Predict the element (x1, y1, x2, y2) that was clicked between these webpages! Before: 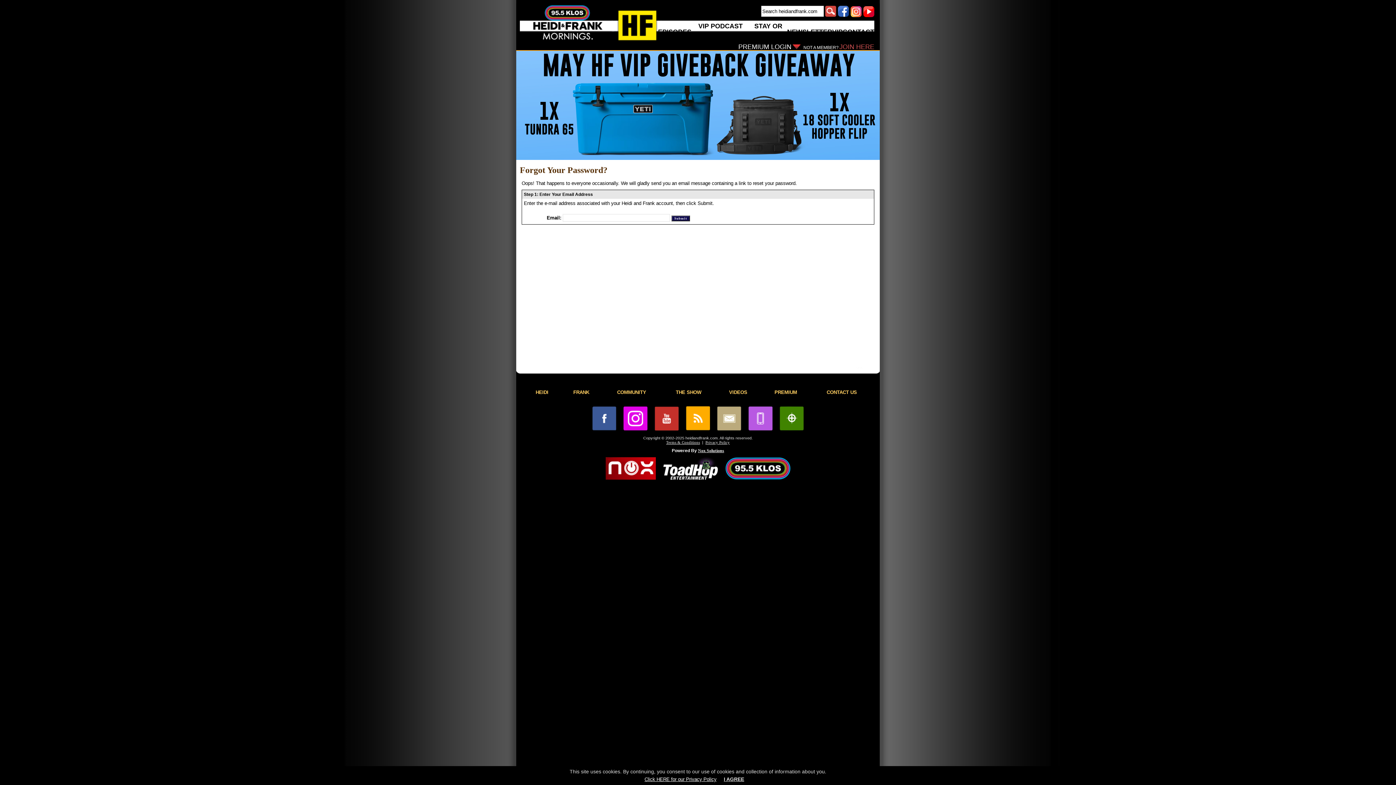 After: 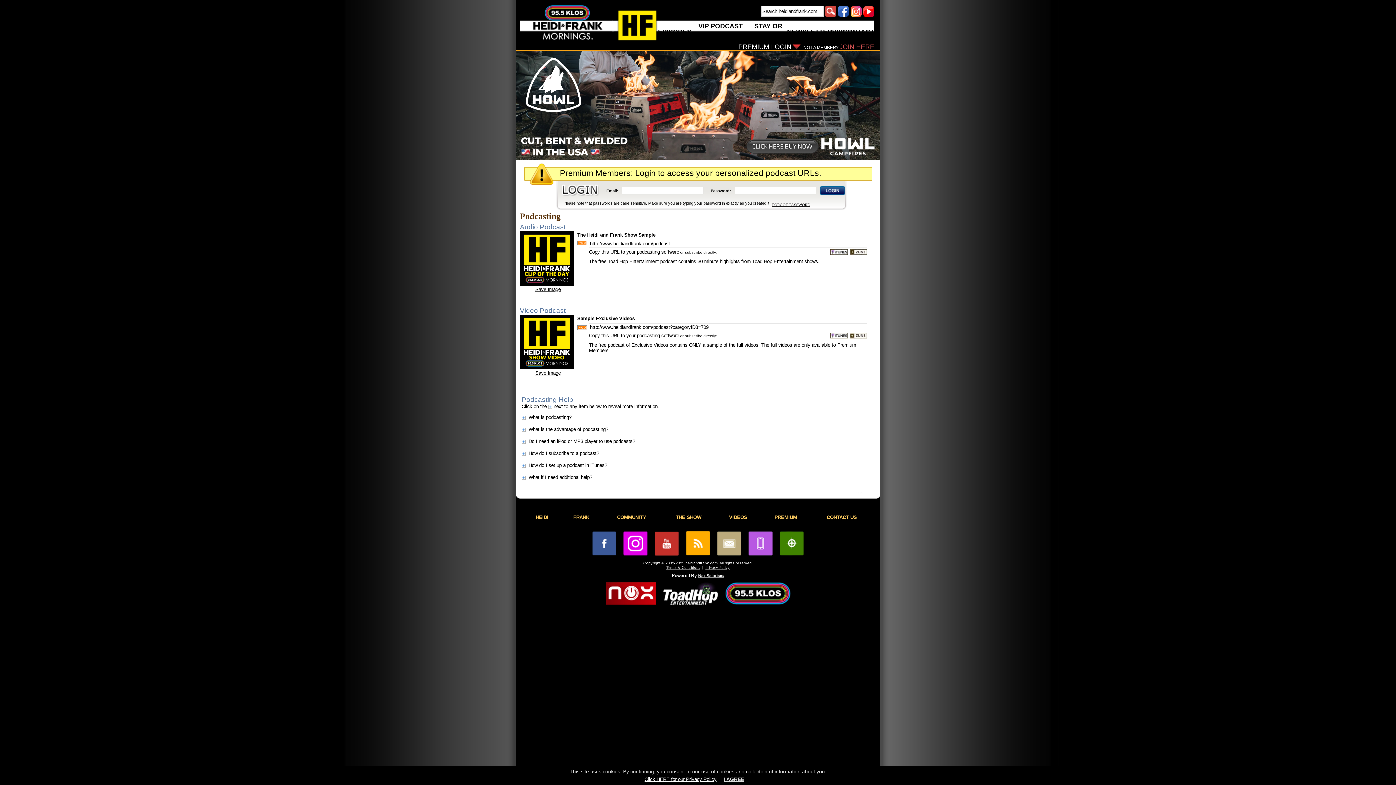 Action: label: VIP PODCAST INFO bbox: (691, 20, 749, 43)